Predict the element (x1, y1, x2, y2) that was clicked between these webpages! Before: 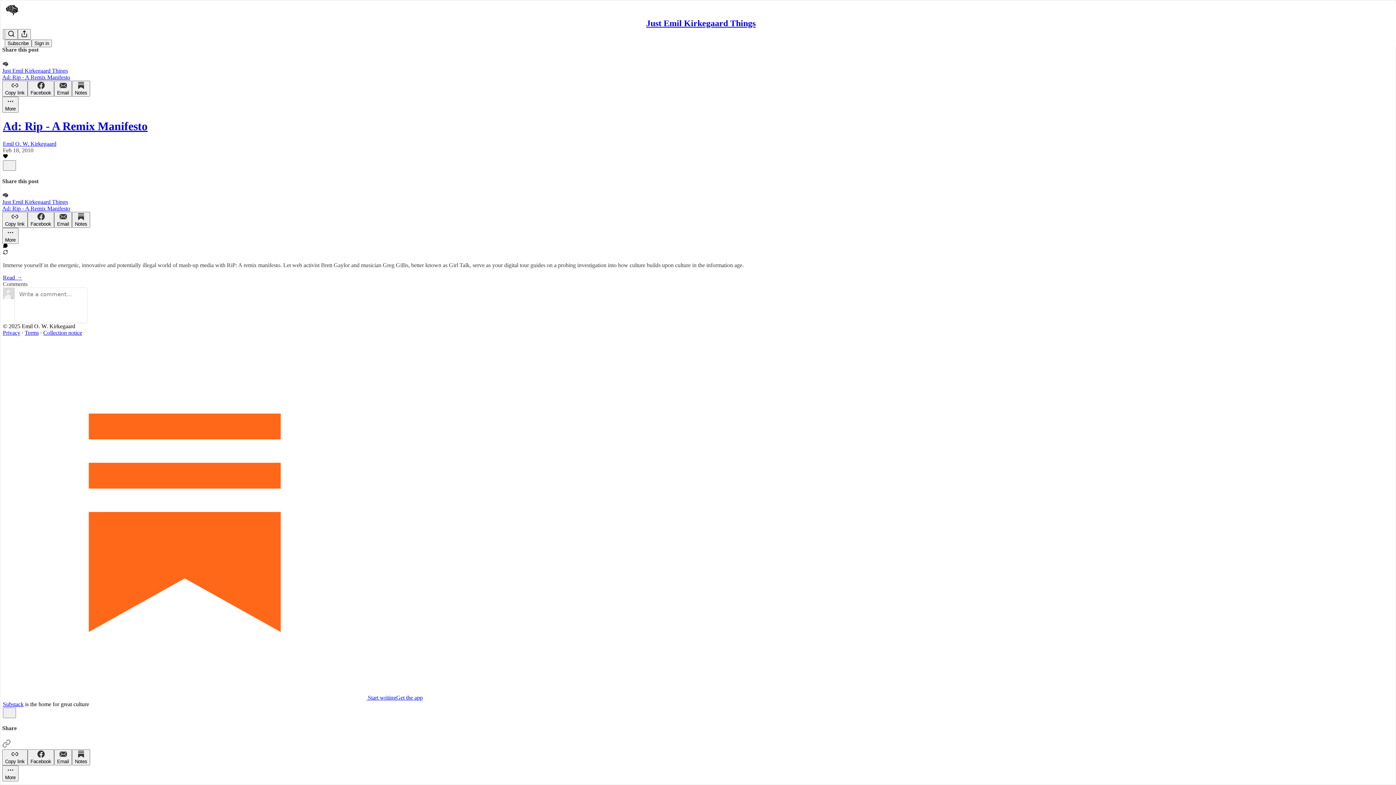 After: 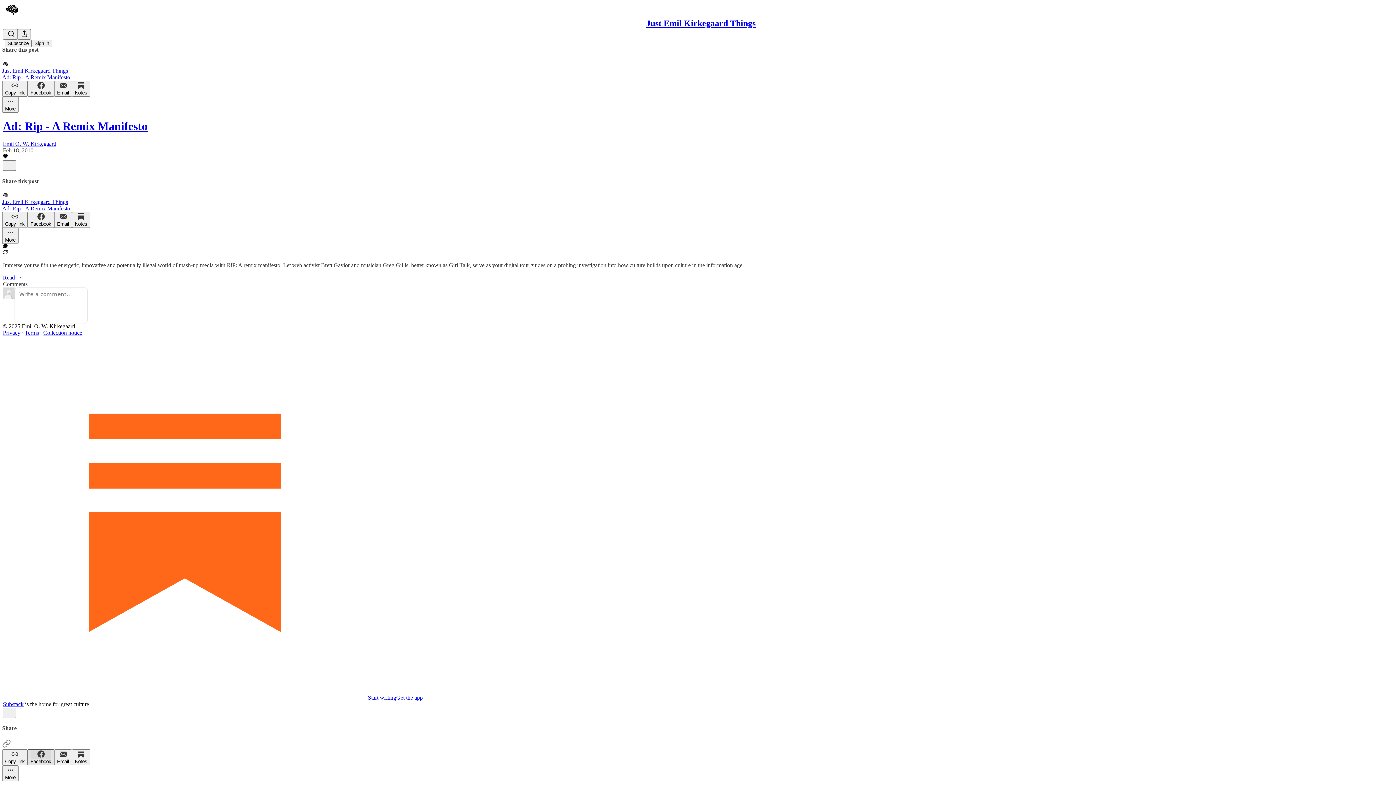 Action: bbox: (27, 749, 54, 765) label: Facebook